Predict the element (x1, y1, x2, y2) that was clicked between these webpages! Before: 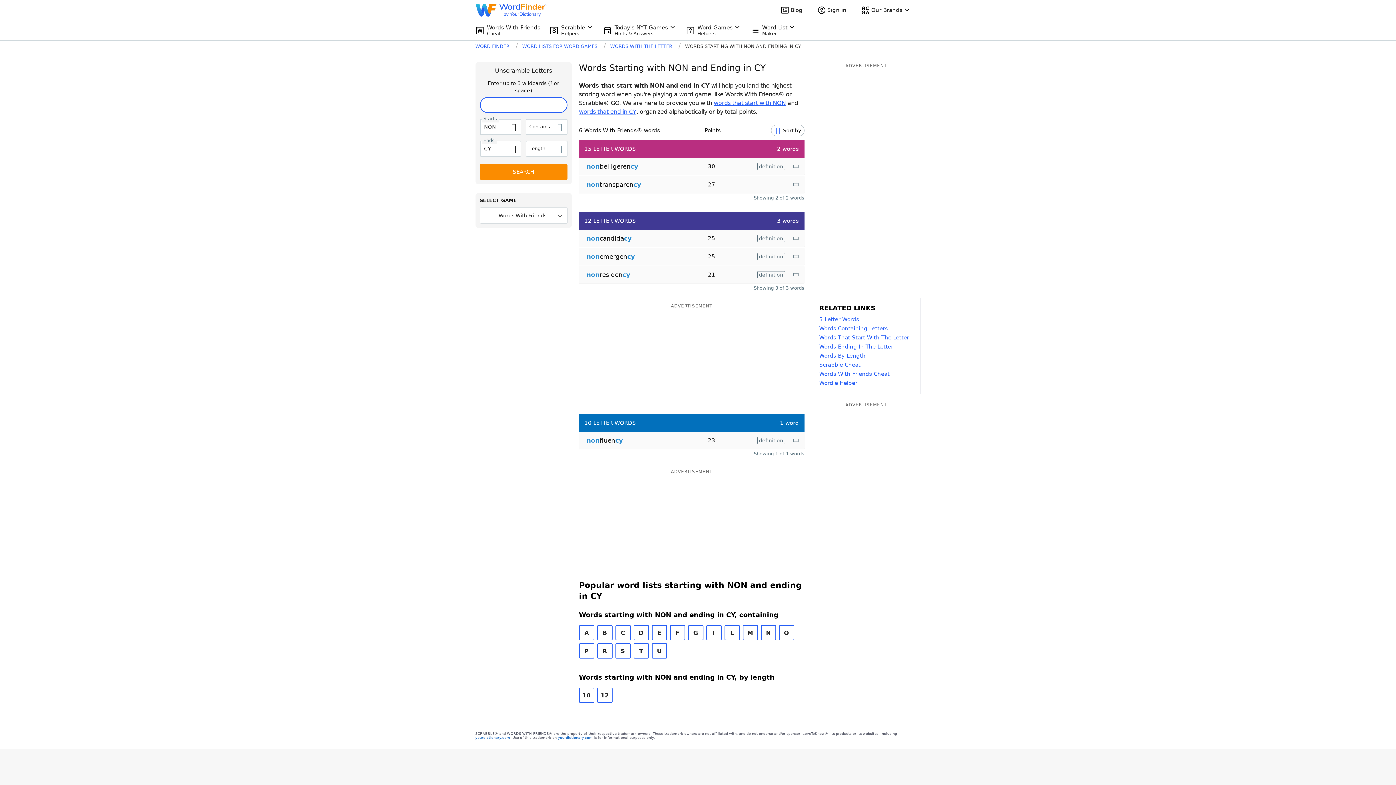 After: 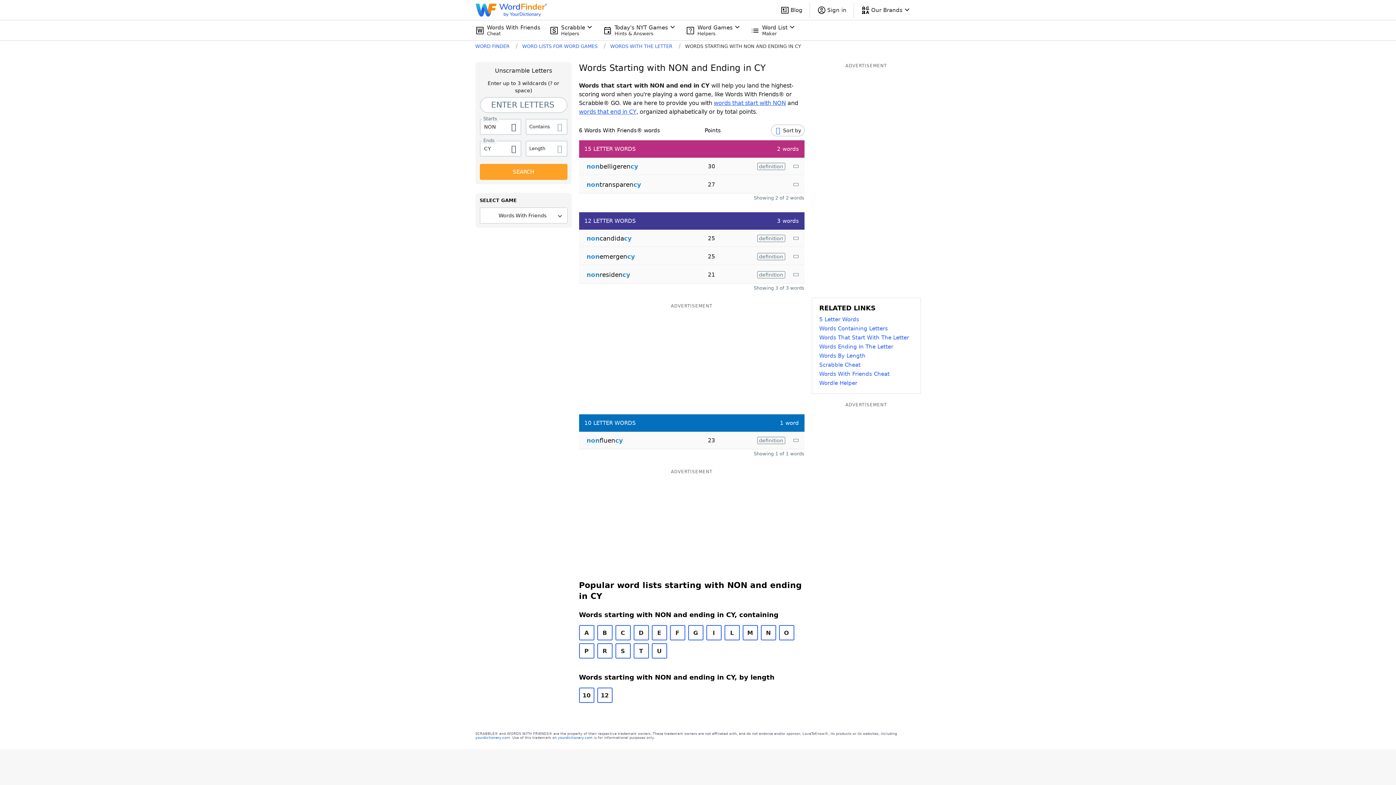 Action: label: SEARCH bbox: (479, 164, 567, 180)